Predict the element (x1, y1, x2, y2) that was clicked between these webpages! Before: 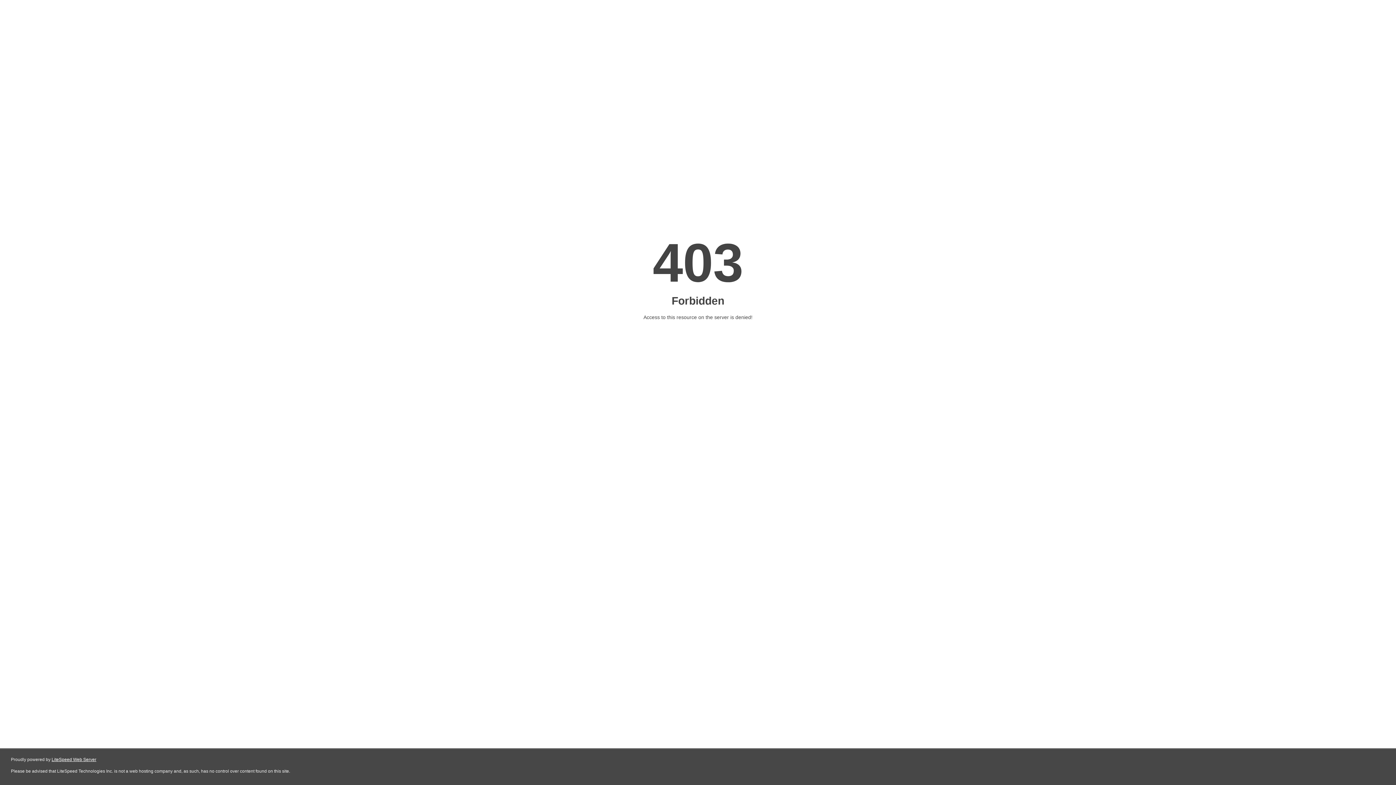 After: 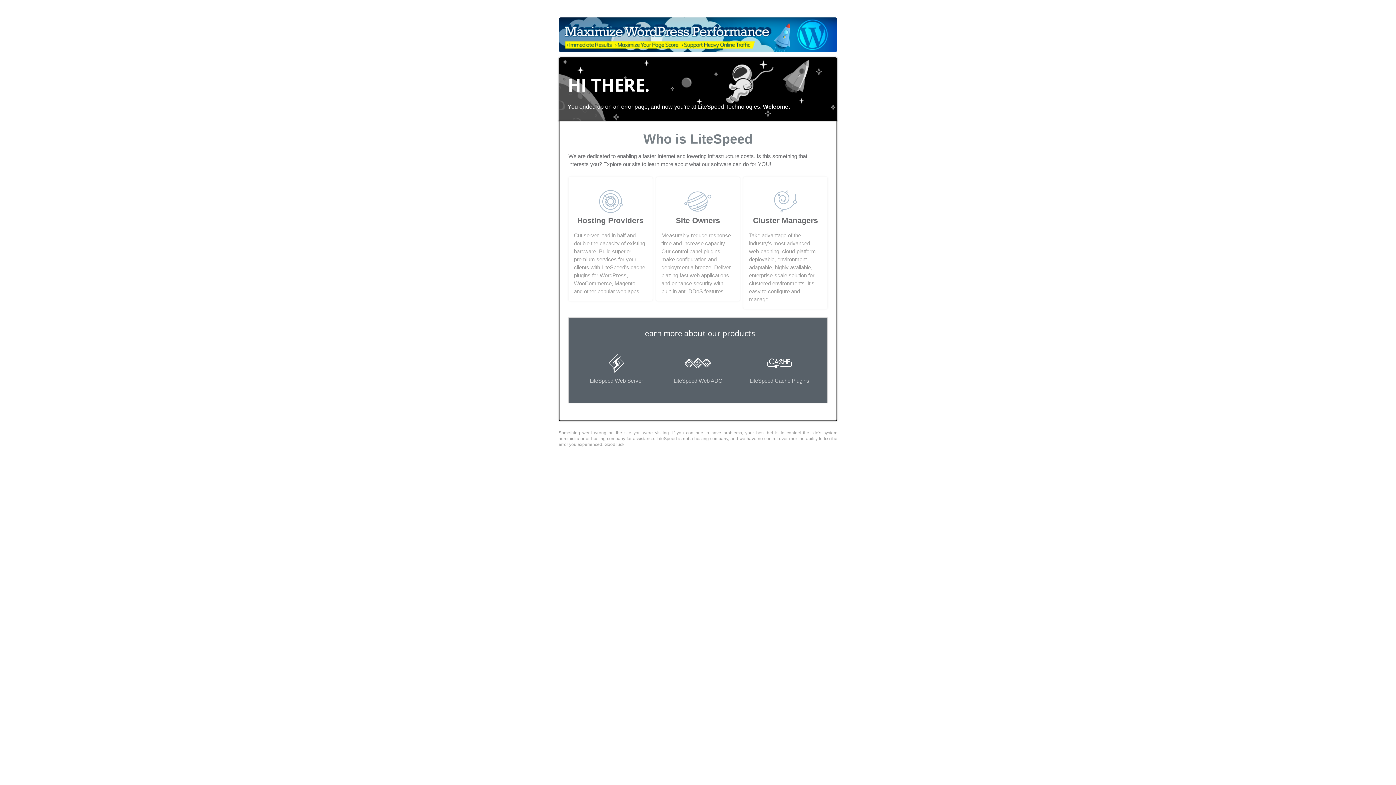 Action: label: LiteSpeed Web Server bbox: (51, 757, 96, 762)